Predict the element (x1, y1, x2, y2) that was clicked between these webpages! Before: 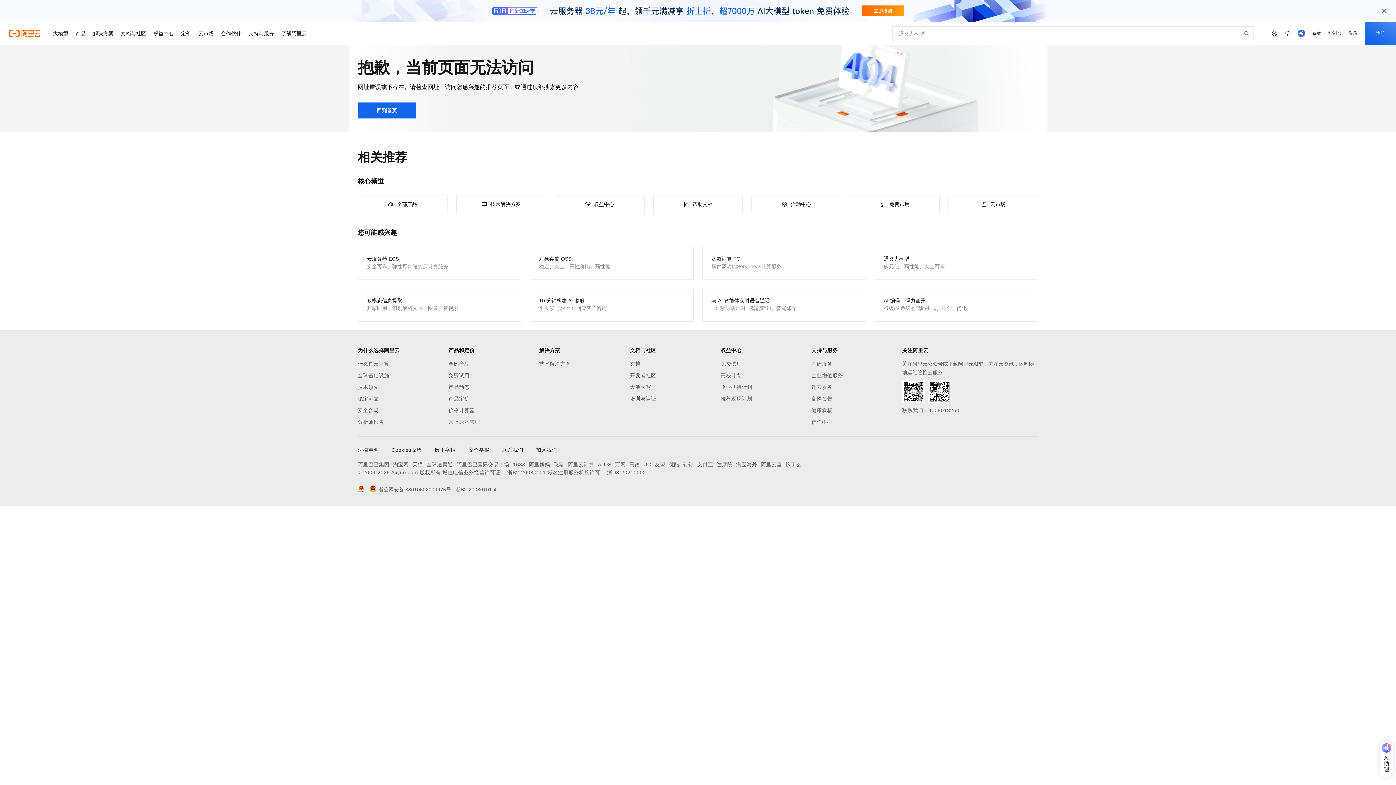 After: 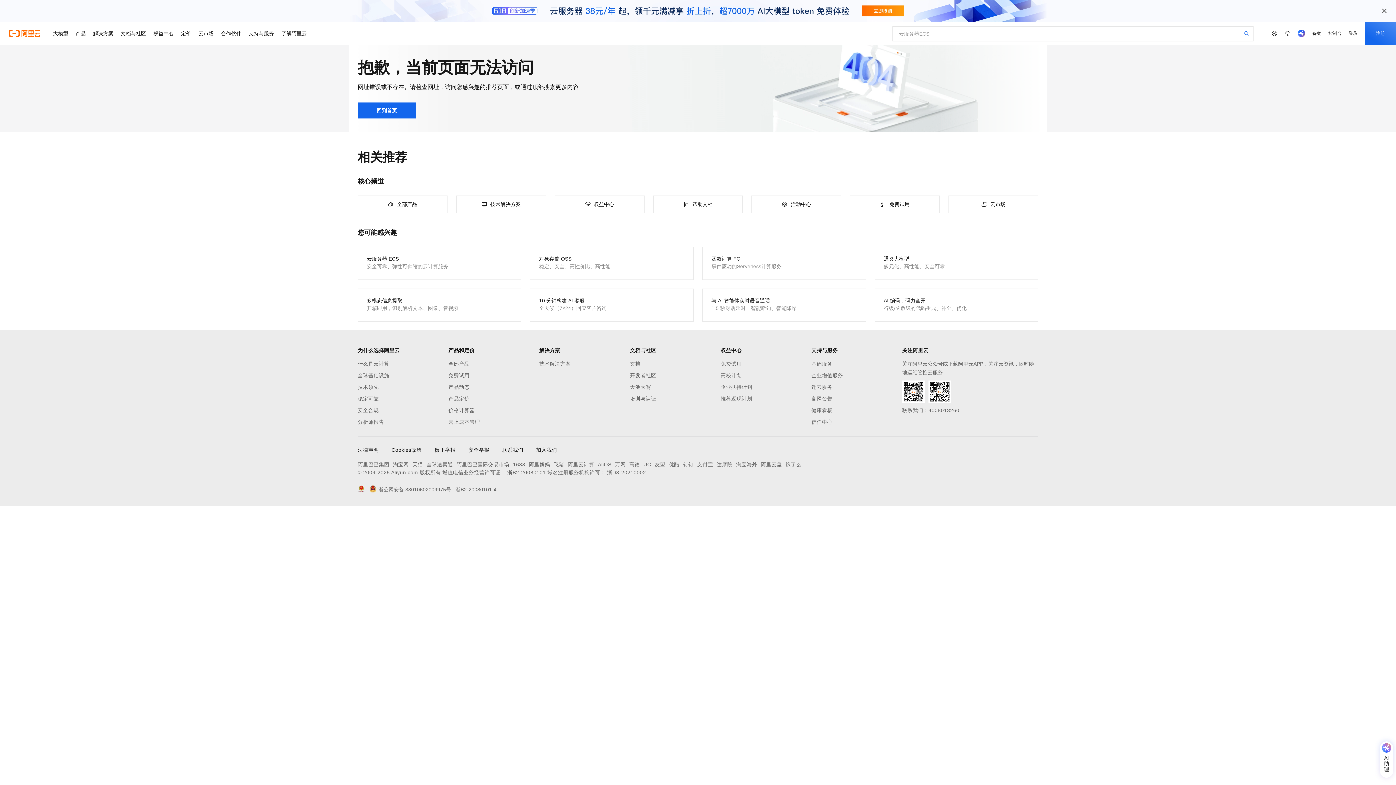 Action: label: AI助理 bbox: (1380, 741, 1393, 778)